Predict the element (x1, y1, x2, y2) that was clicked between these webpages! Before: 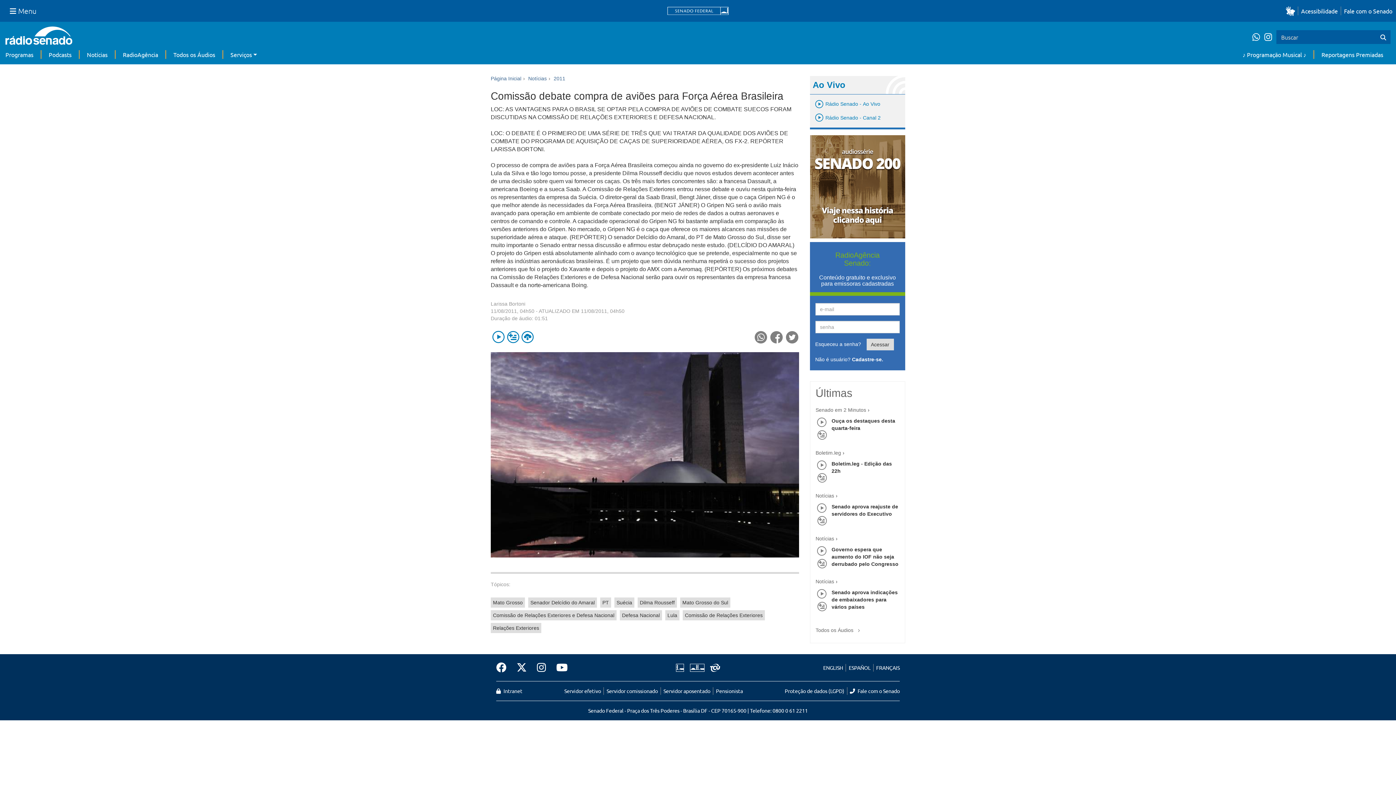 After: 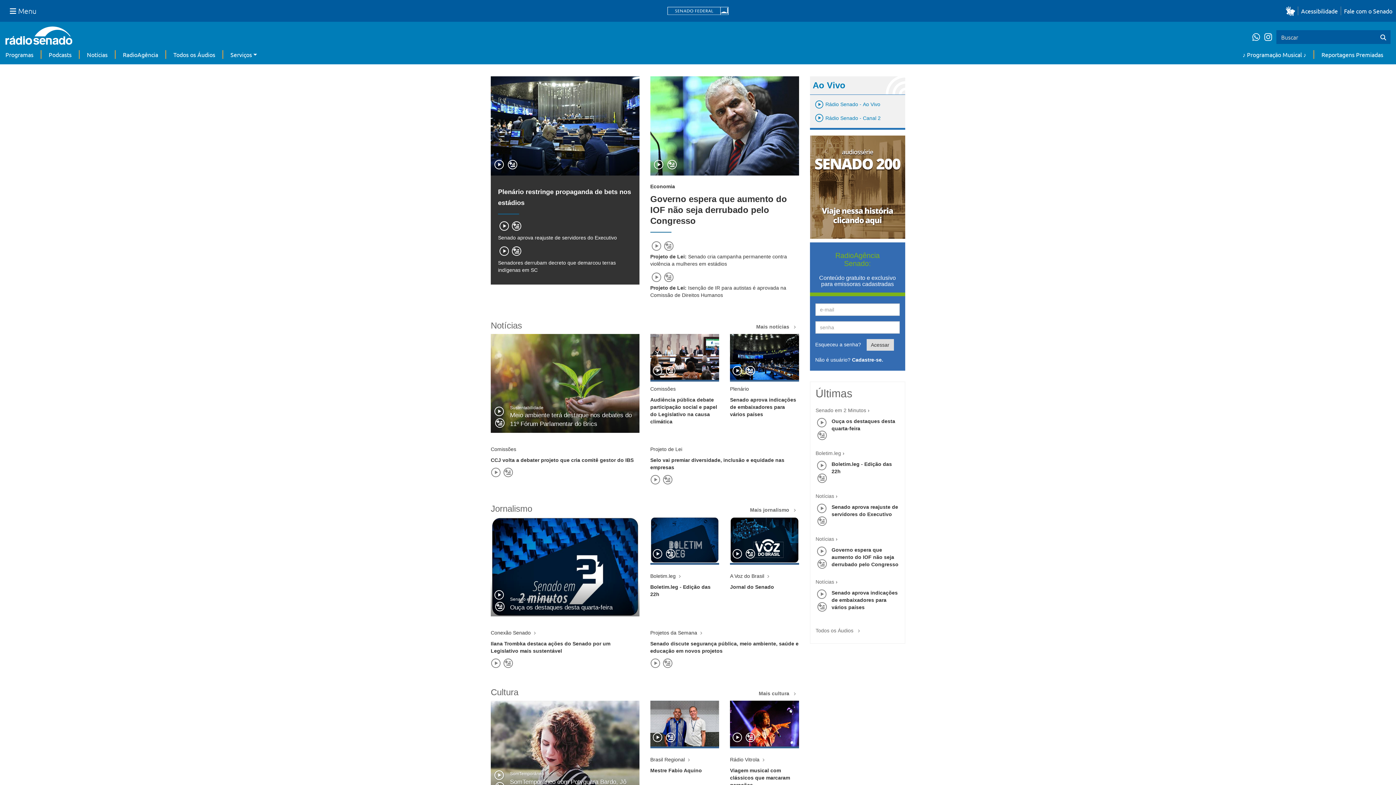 Action: bbox: (490, 75, 521, 81) label: Página Inicial